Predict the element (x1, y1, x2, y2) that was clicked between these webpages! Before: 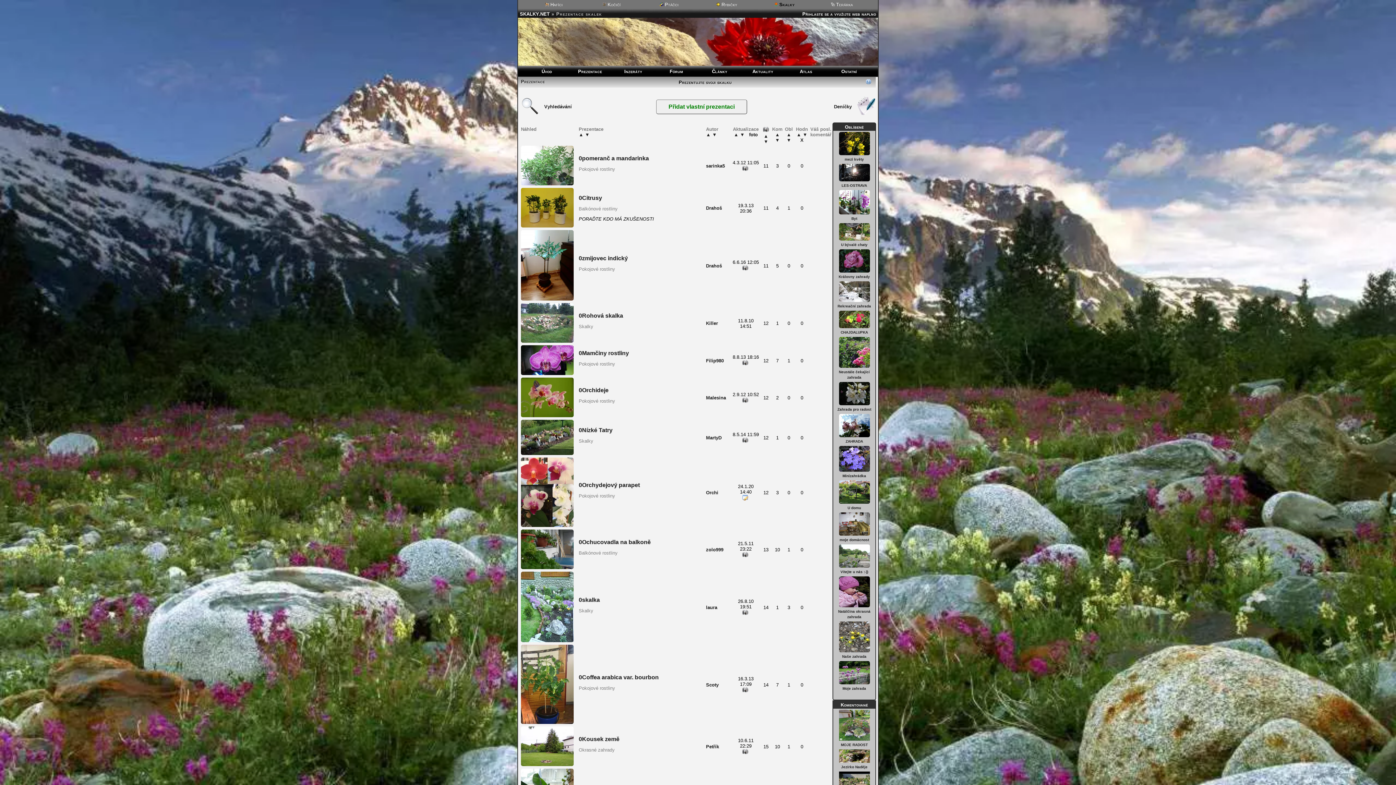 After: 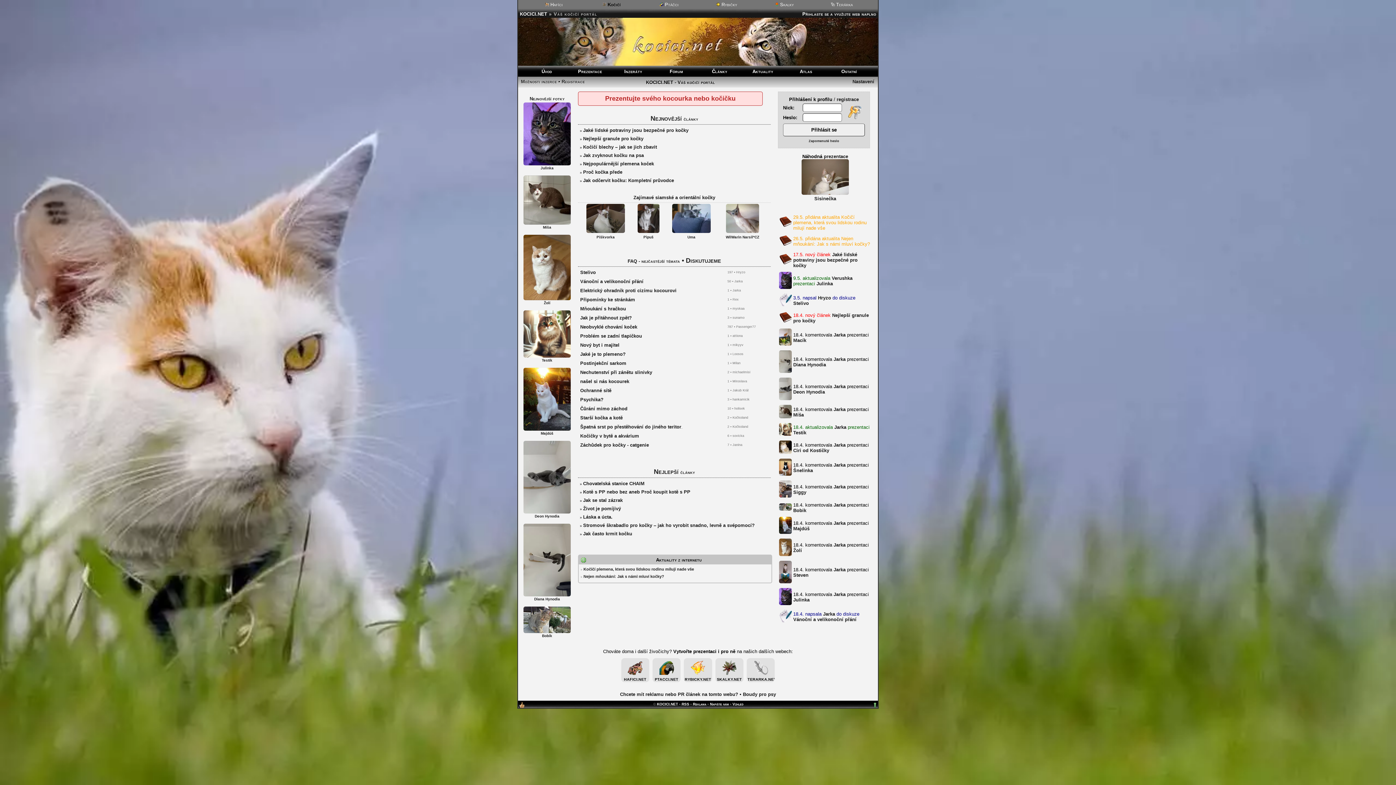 Action: label:  Kočičí bbox: (602, 1, 620, 7)